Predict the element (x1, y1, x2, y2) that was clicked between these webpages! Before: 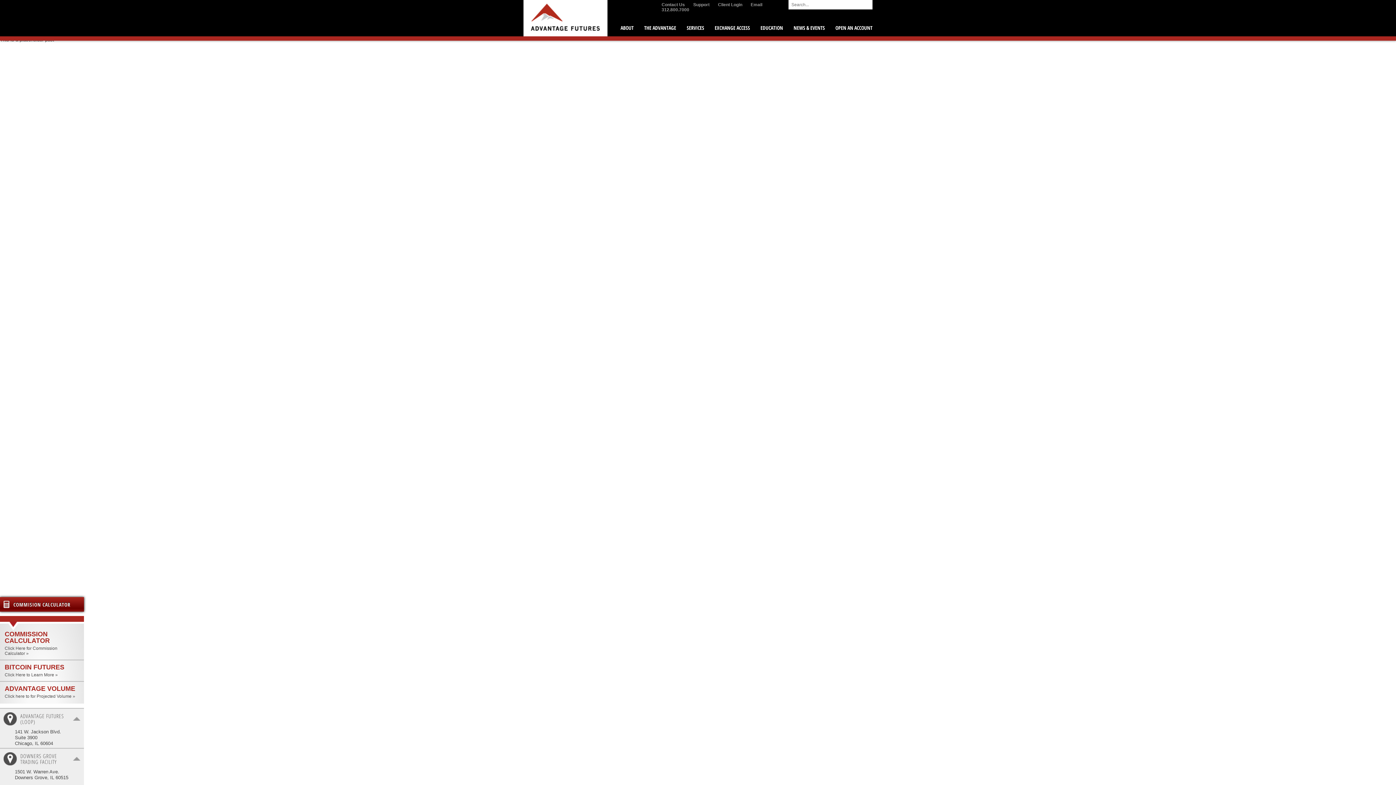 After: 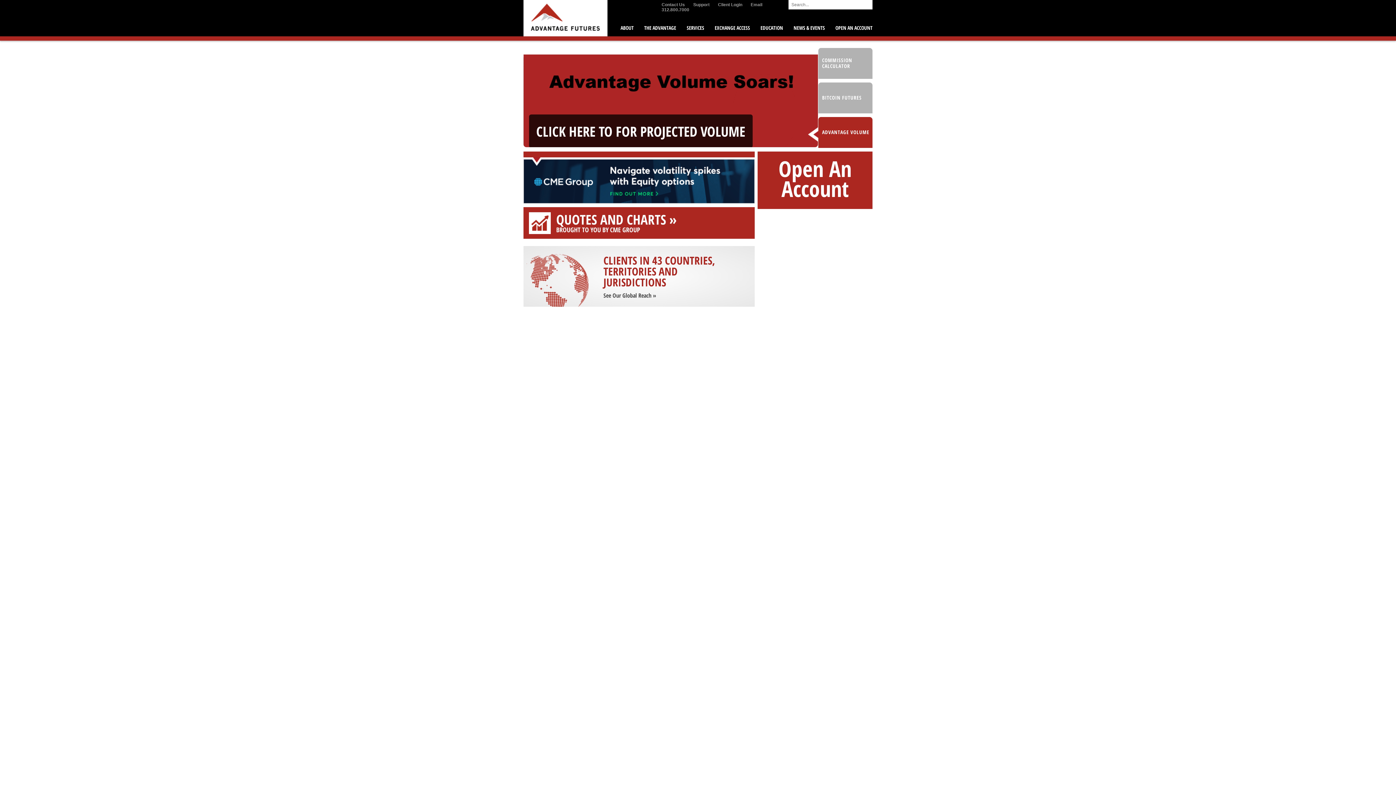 Action: bbox: (523, 14, 607, 20)